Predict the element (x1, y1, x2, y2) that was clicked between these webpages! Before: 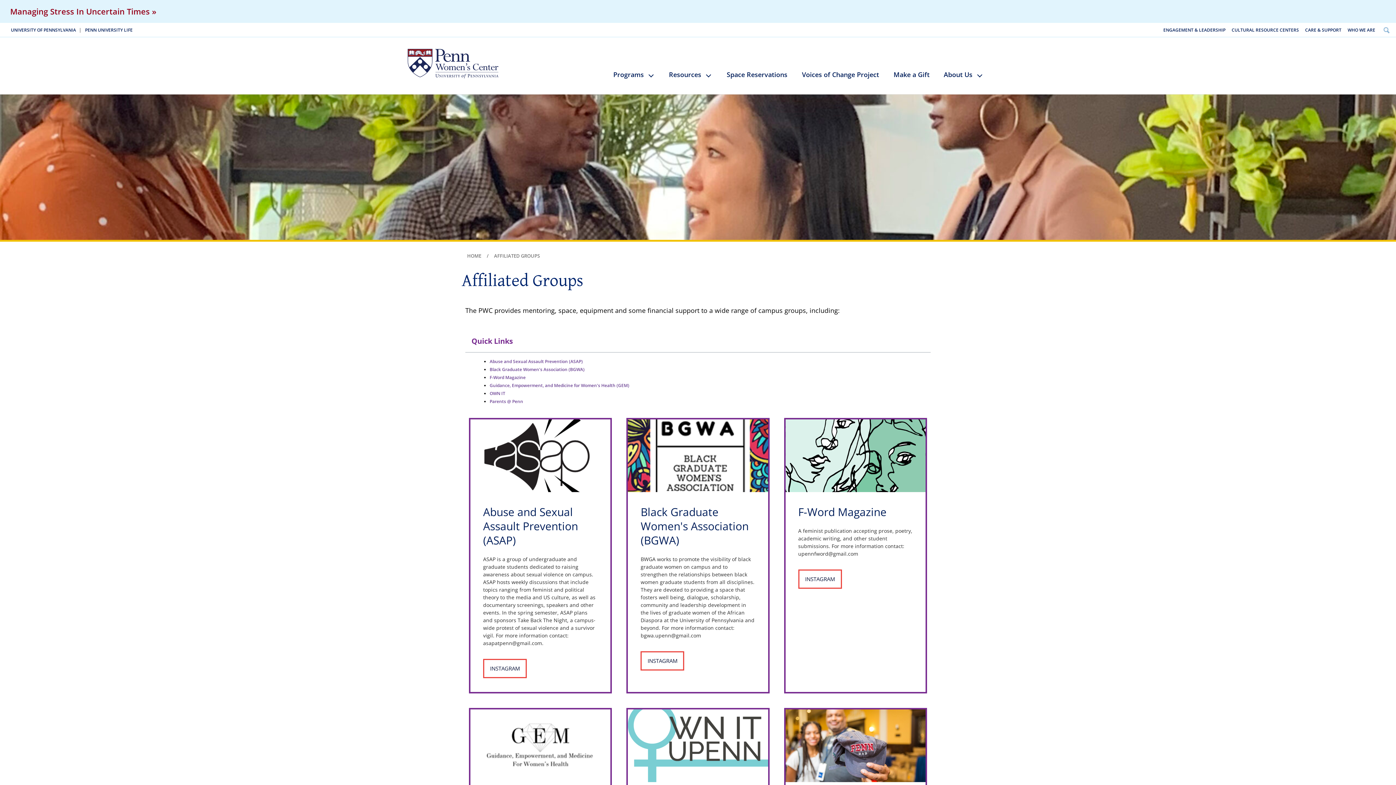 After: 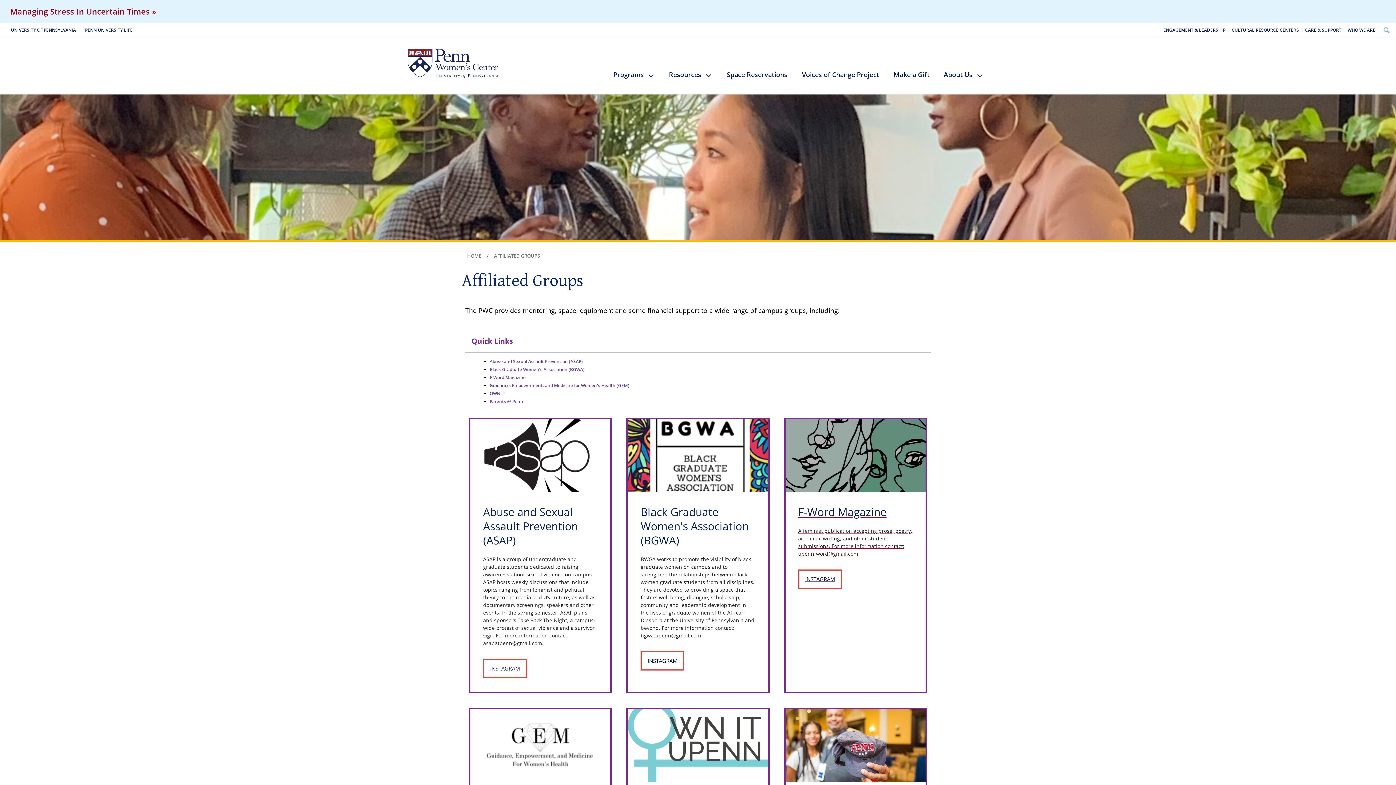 Action: bbox: (785, 419, 925, 692) label: F-Word Magazine
A feminist publication accepting prose, poetry, academic writing, and other student submissions. For more information contact: upennfword@gmail.com
INSTAGRAM